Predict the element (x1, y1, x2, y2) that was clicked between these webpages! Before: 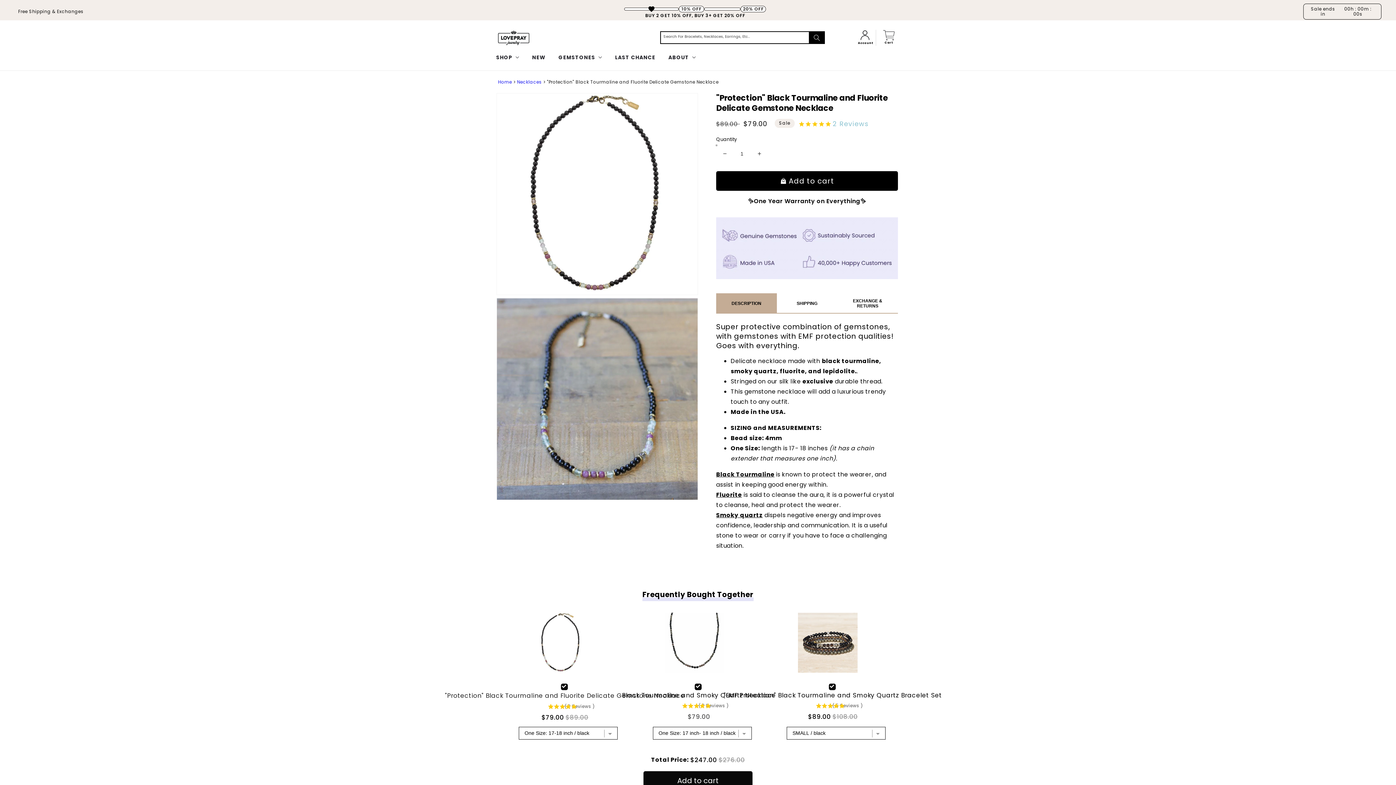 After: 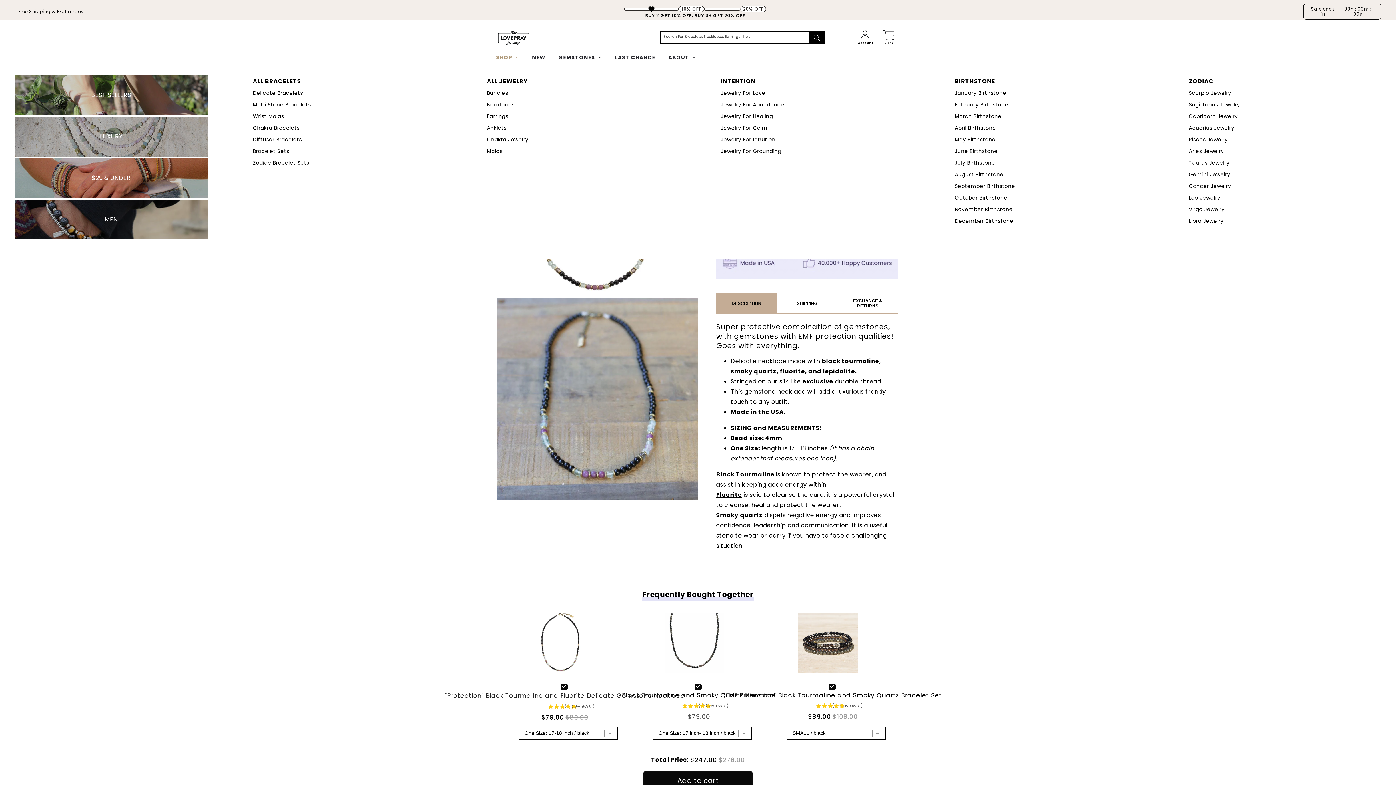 Action: label: SHOP  bbox: (490, 47, 524, 67)